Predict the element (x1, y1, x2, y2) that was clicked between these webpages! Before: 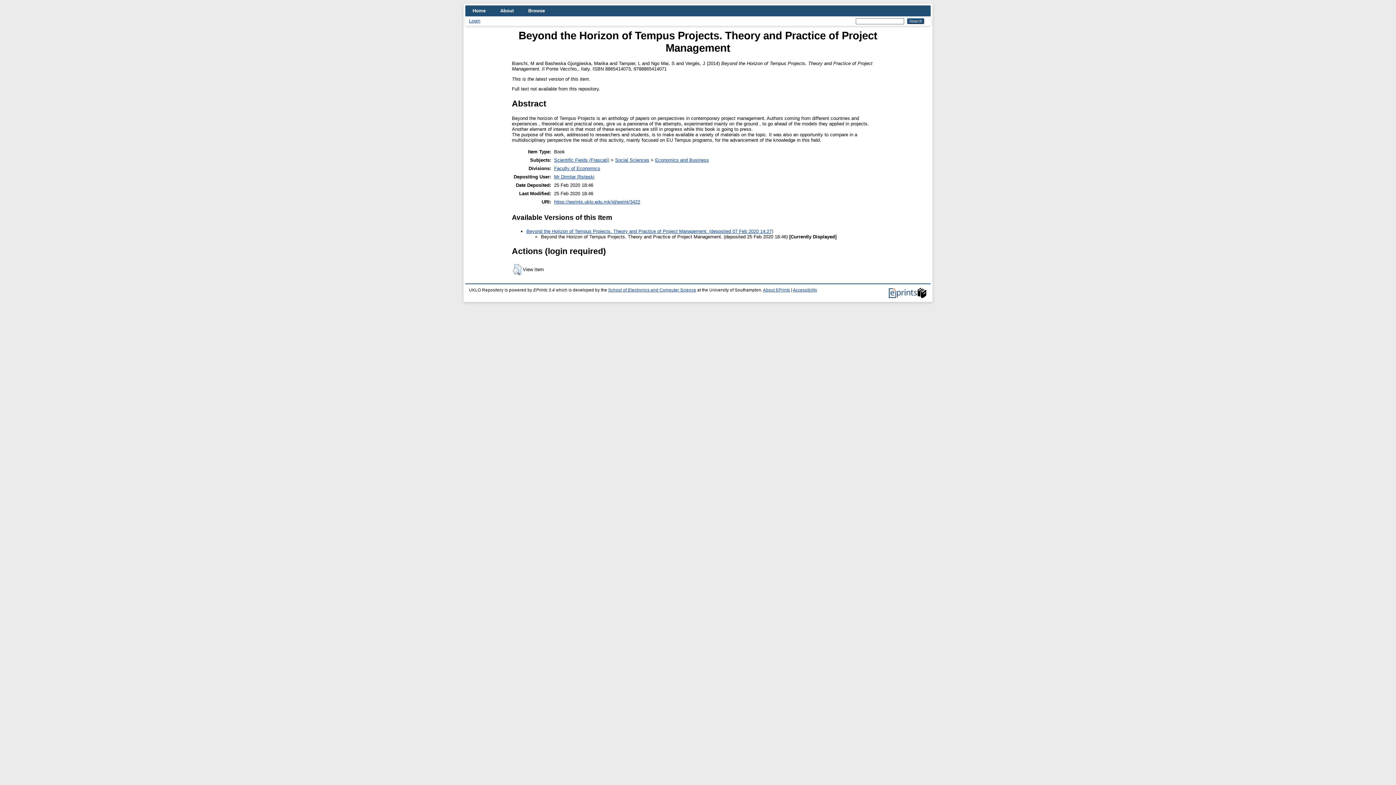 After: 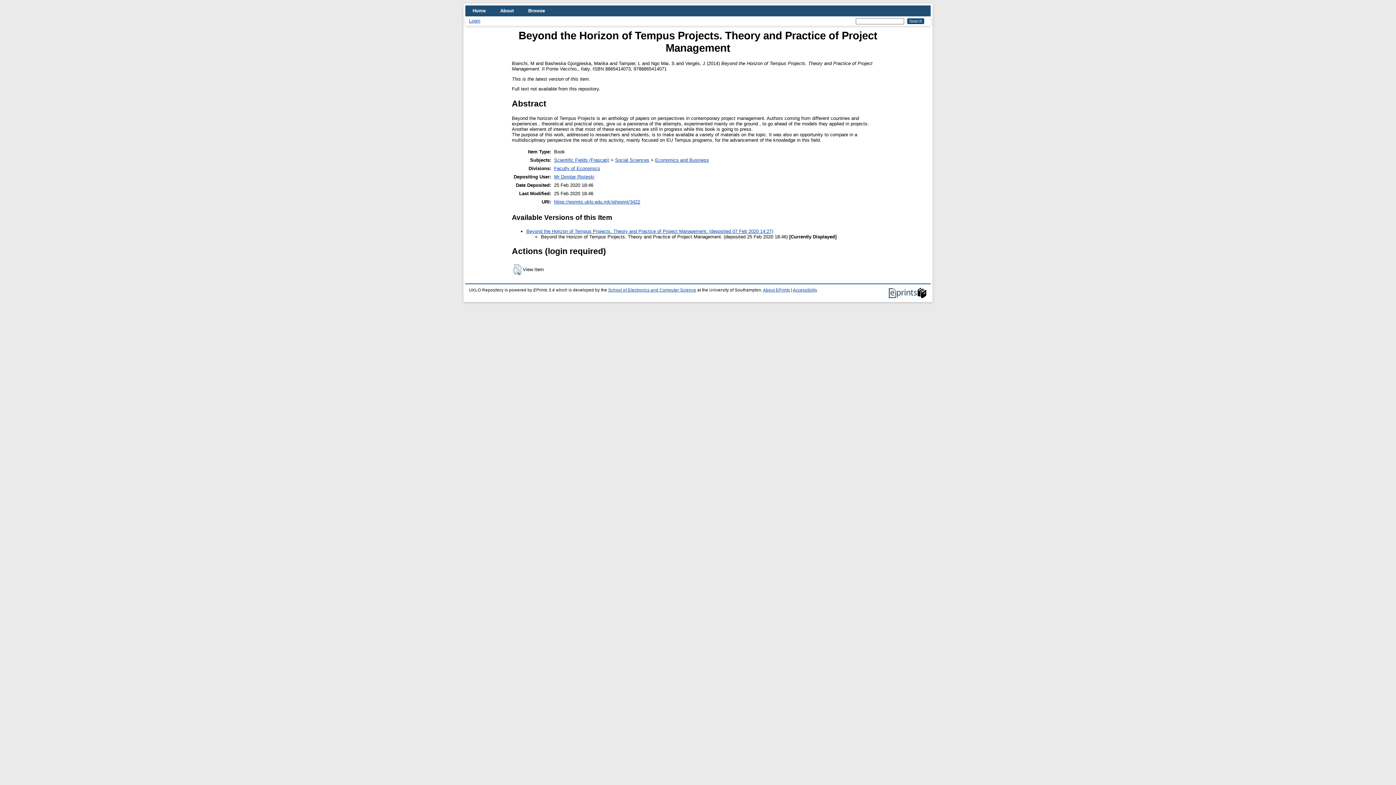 Action: label: https://eprints.uklo.edu.mk/id/eprint/3422 bbox: (554, 199, 640, 204)